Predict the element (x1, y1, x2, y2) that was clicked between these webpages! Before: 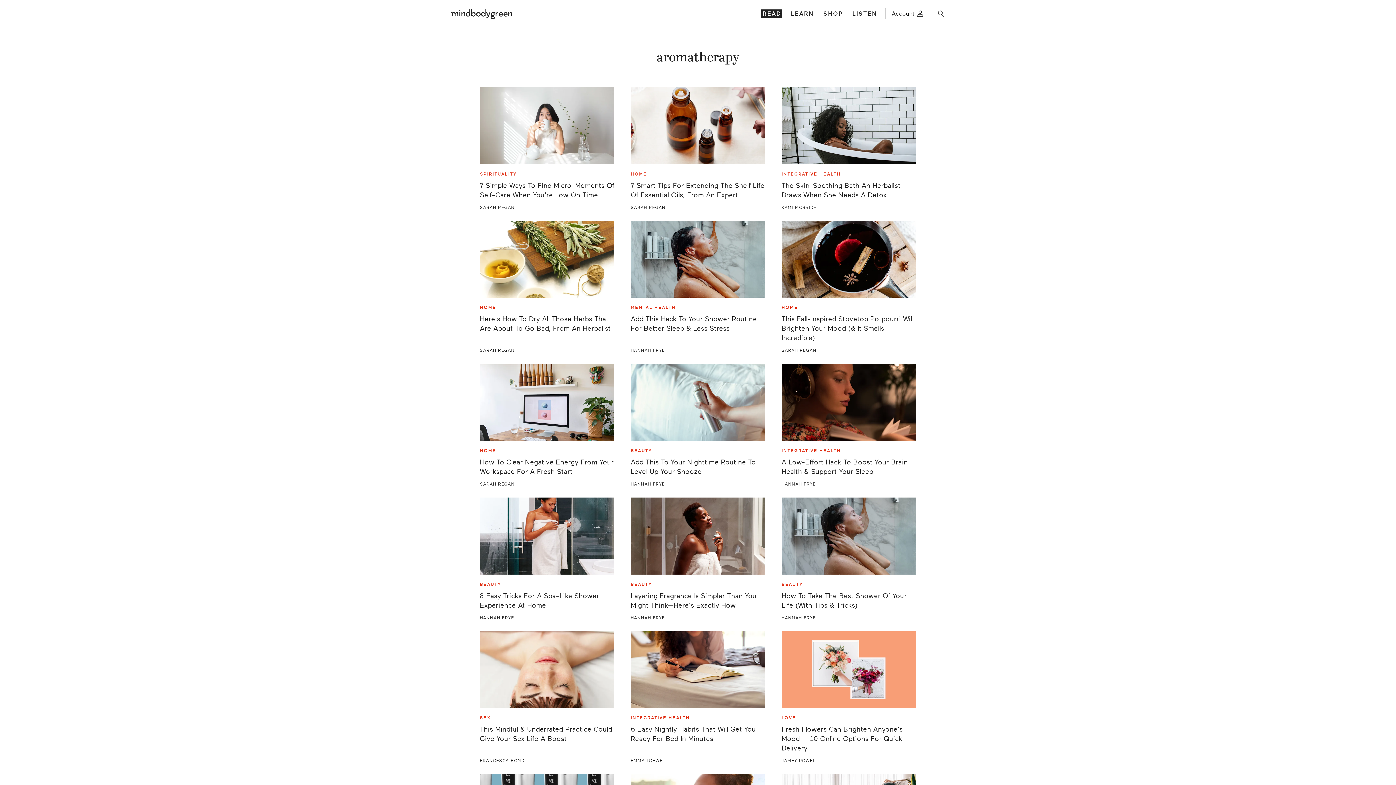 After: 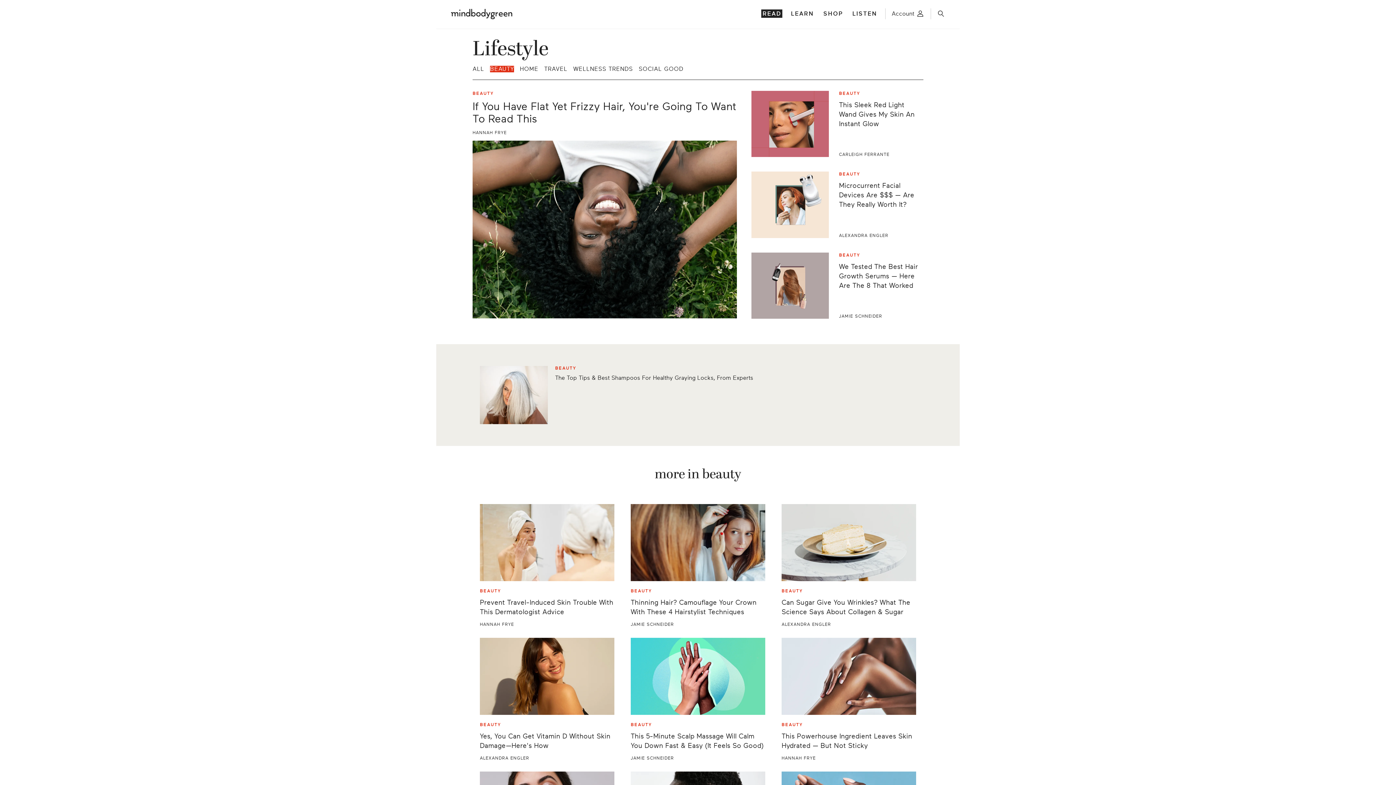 Action: bbox: (630, 448, 652, 453) label: BEAUTY